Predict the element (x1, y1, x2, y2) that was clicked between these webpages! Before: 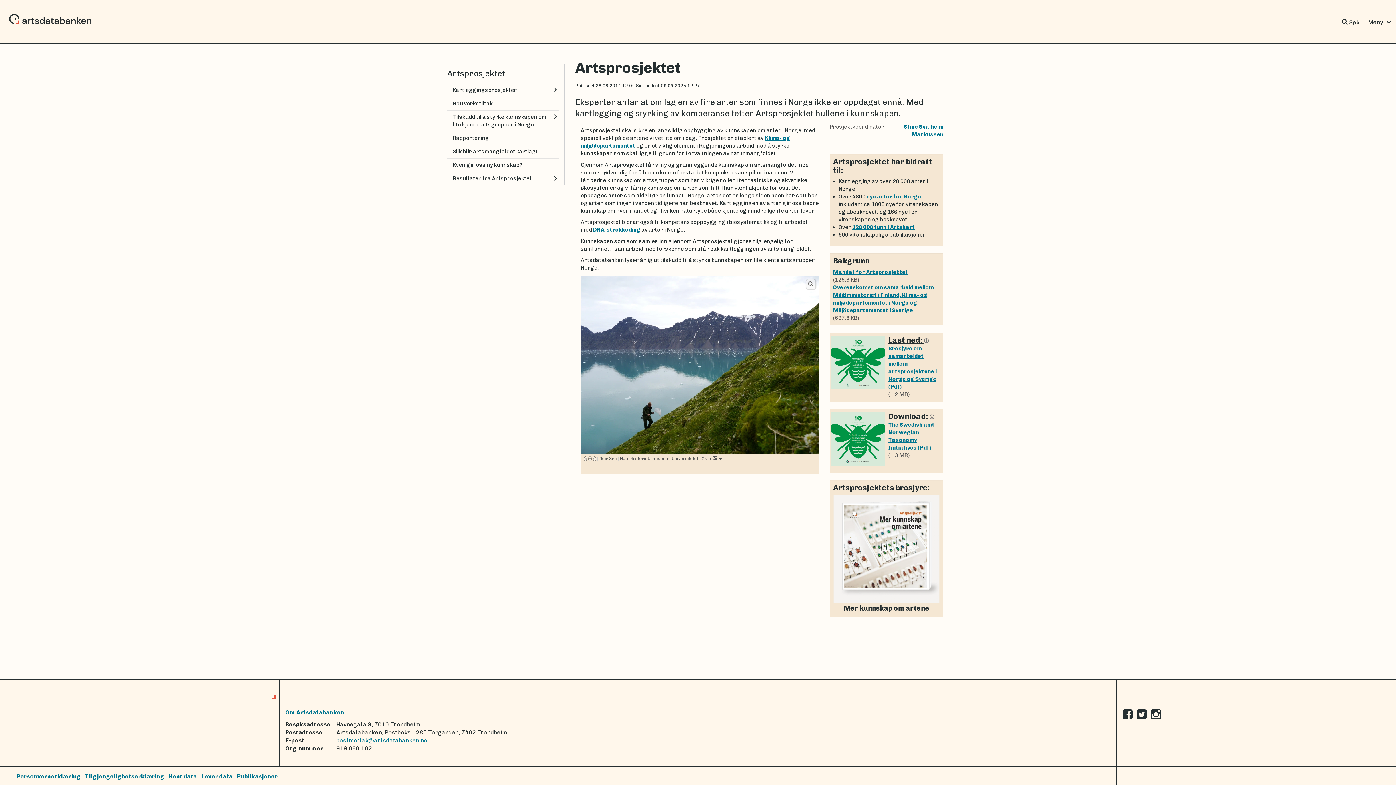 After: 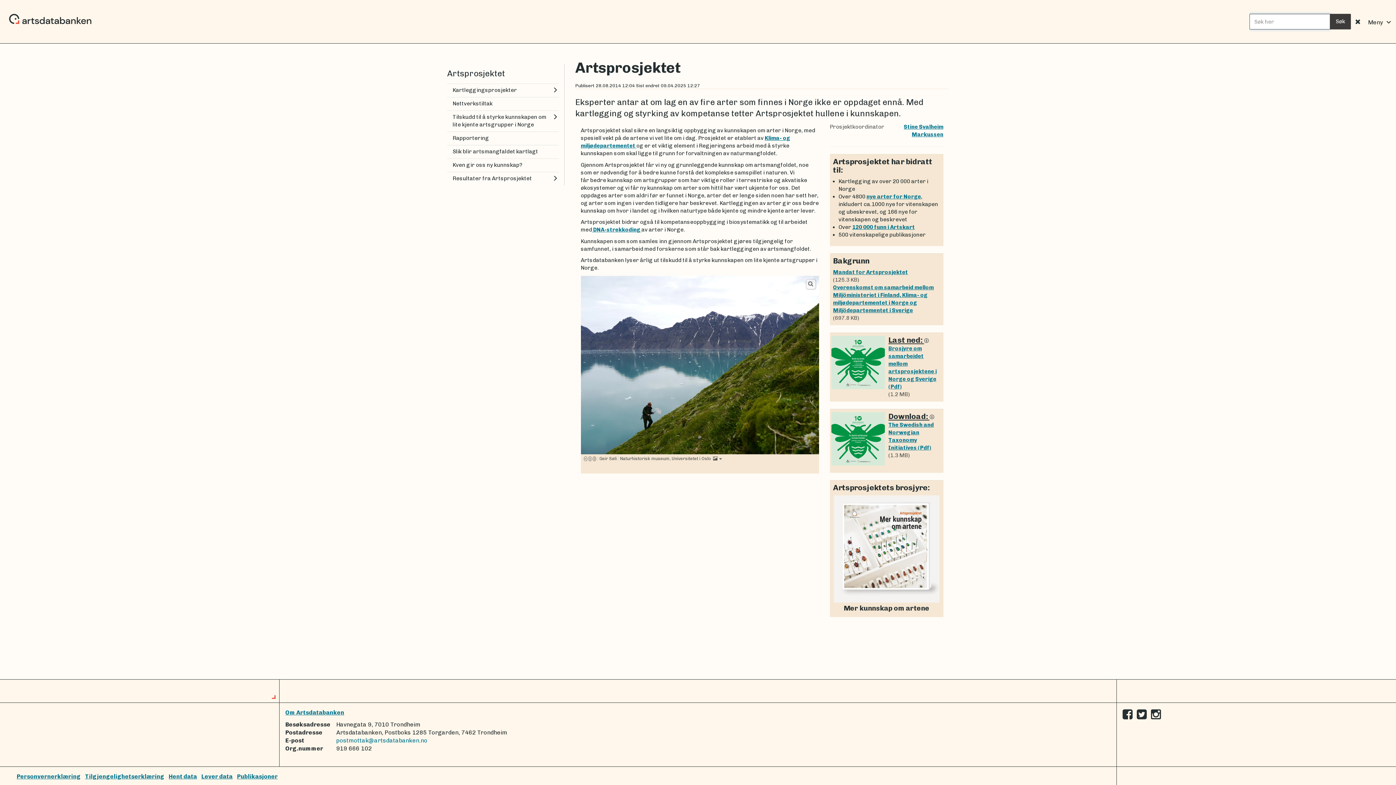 Action: label:  Søk bbox: (1340, 14, 1361, 30)